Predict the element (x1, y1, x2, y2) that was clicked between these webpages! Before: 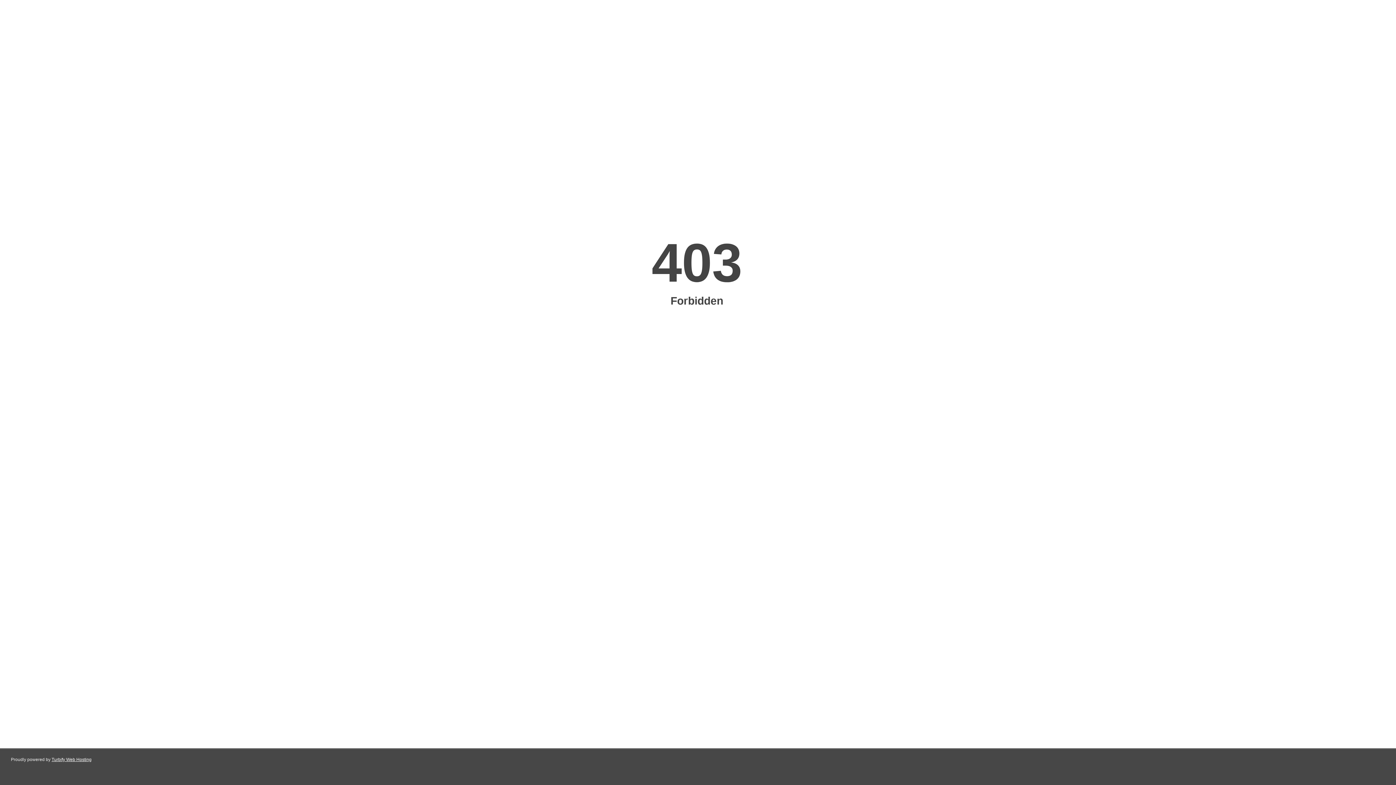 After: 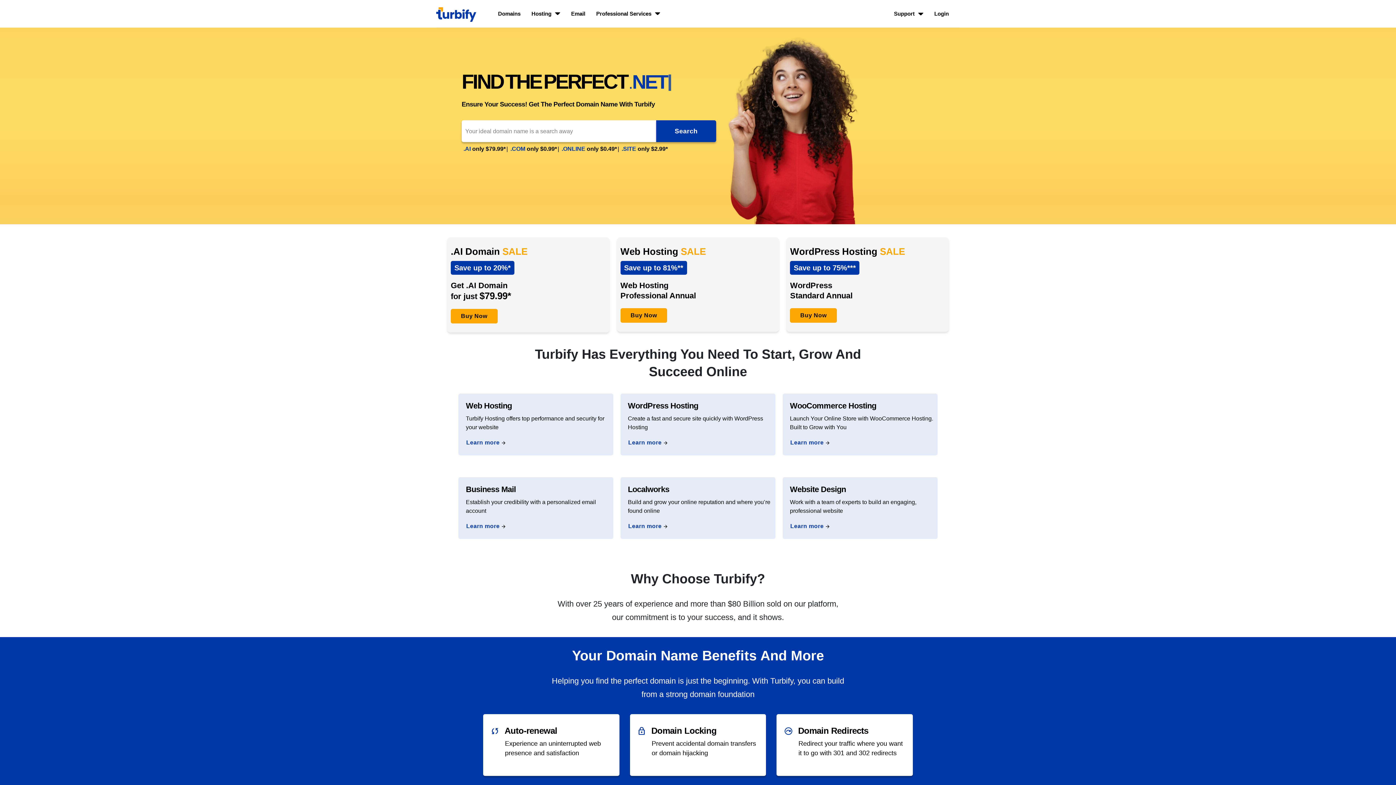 Action: bbox: (51, 757, 91, 762) label: Turbify Web Hosting